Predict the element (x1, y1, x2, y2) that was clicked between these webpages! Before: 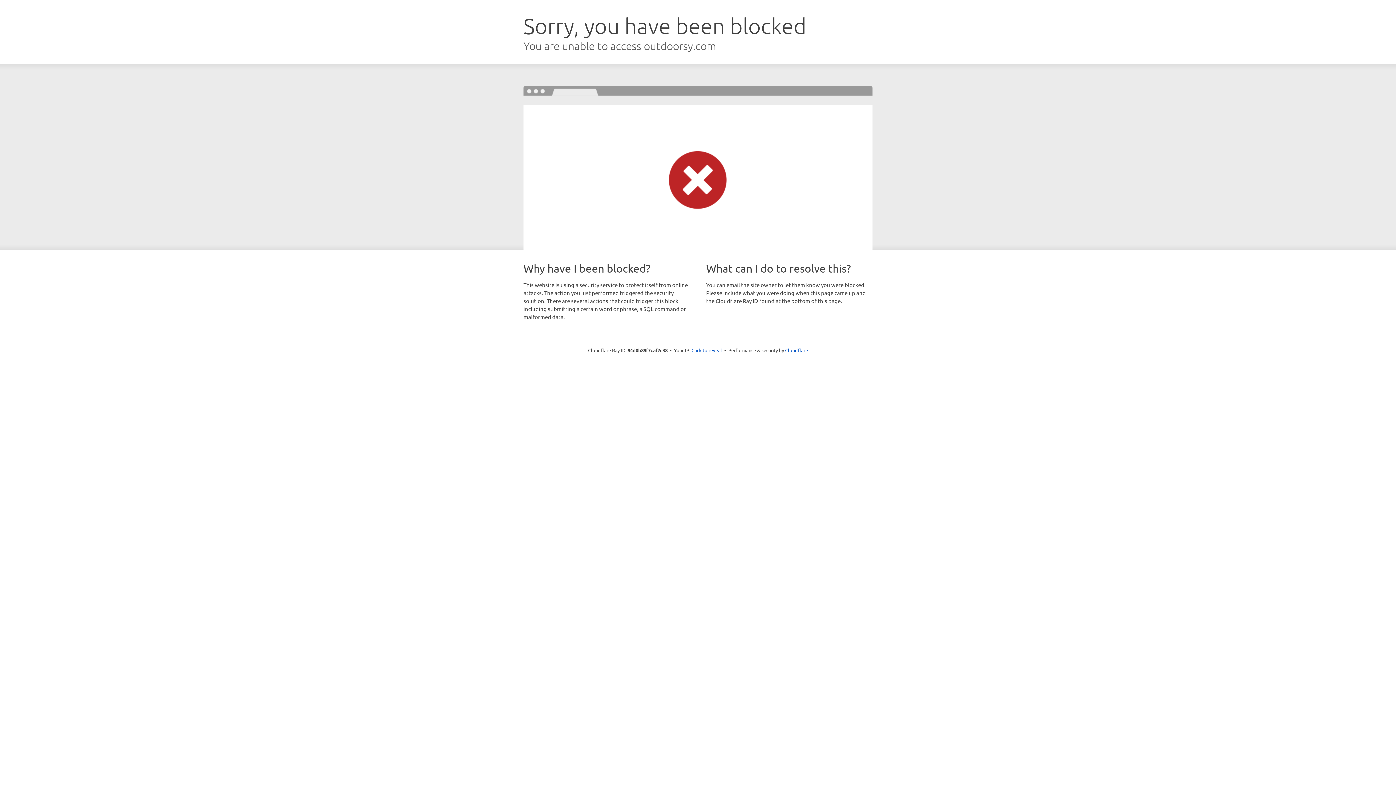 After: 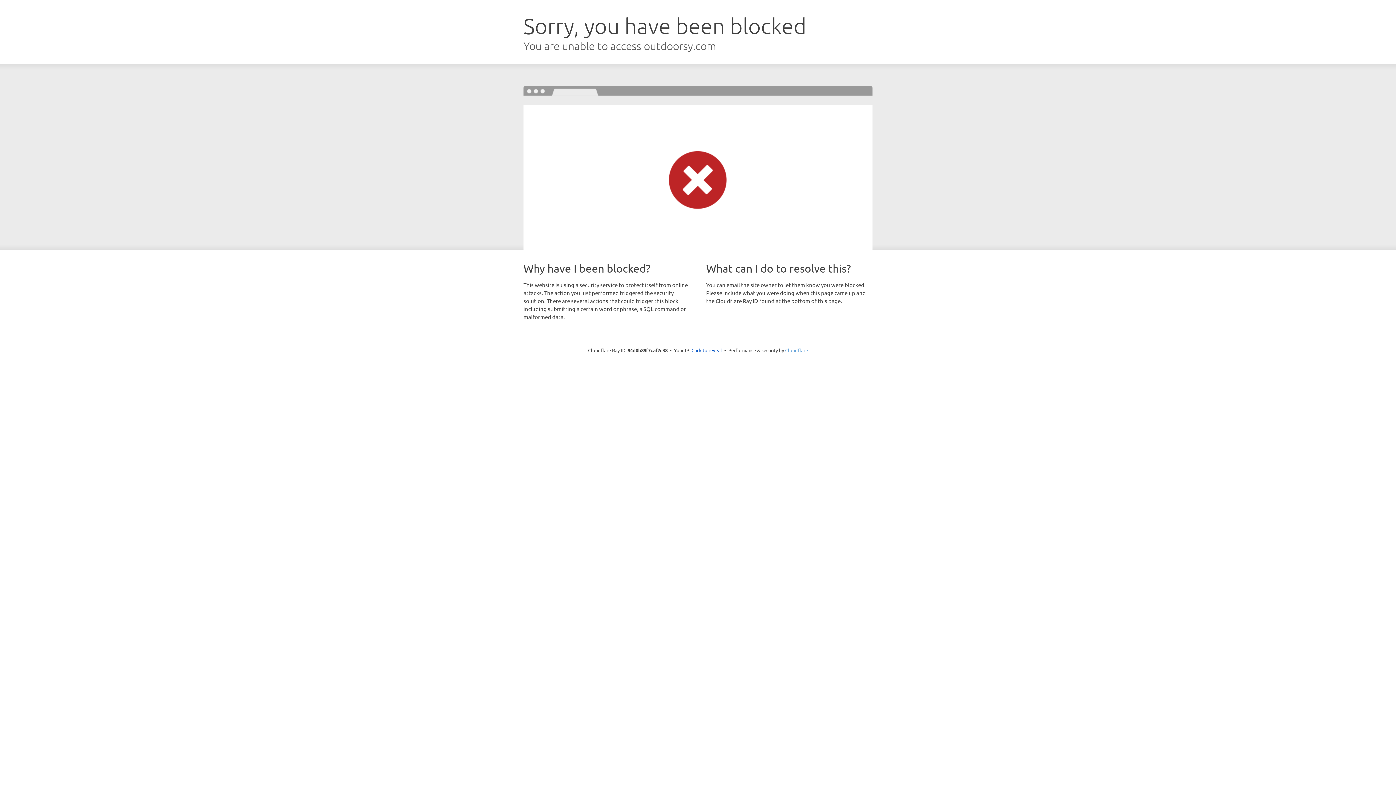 Action: label: Cloudflare bbox: (785, 347, 808, 353)